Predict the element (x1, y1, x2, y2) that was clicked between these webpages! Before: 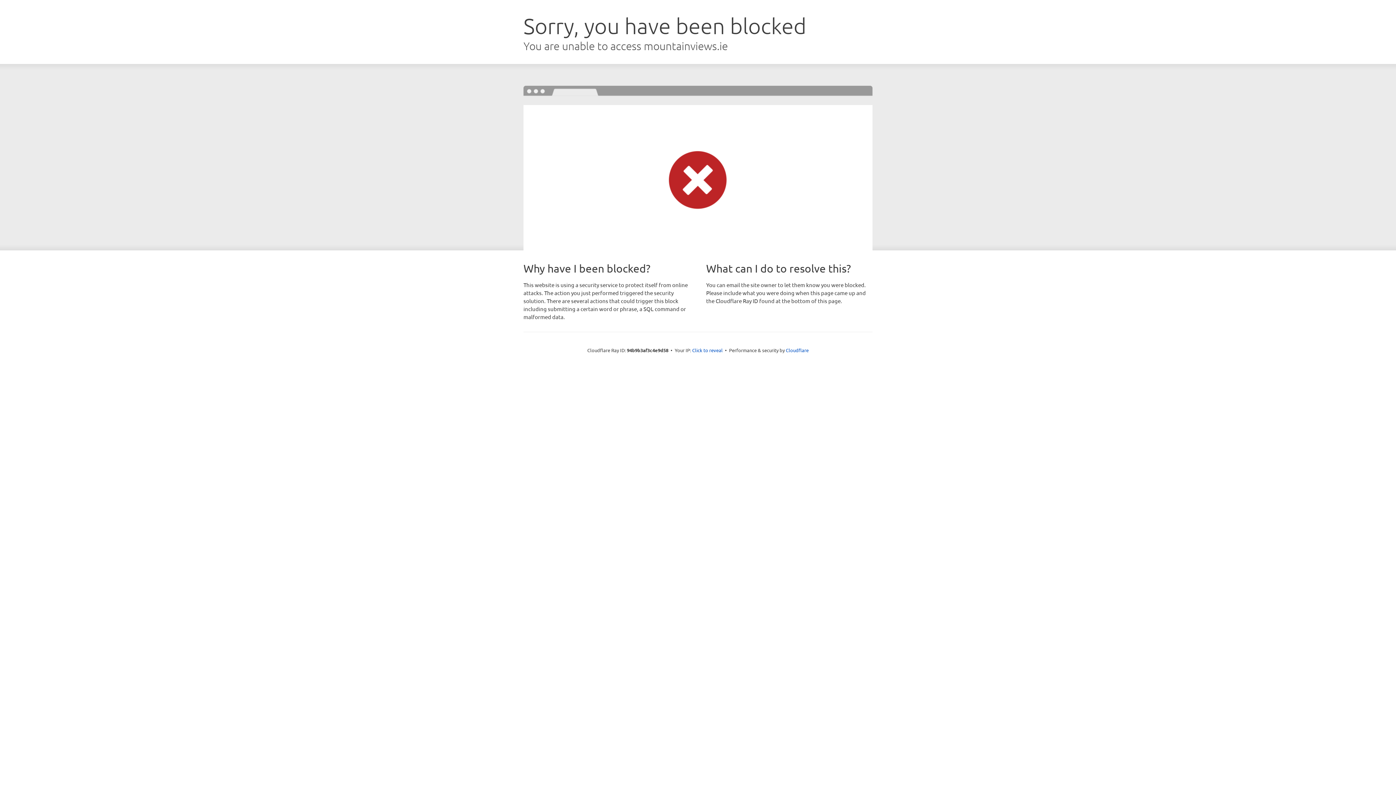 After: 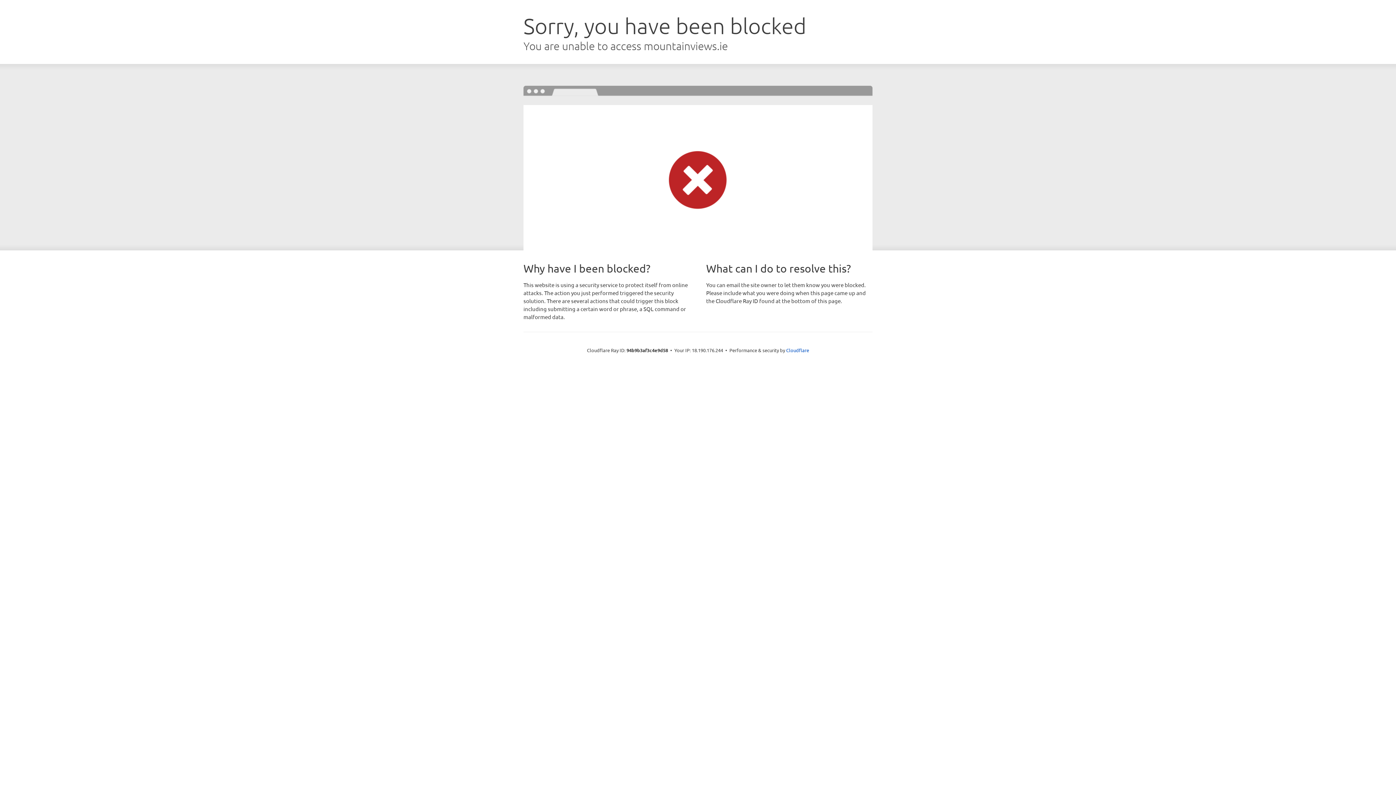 Action: bbox: (692, 346, 722, 353) label: Click to reveal